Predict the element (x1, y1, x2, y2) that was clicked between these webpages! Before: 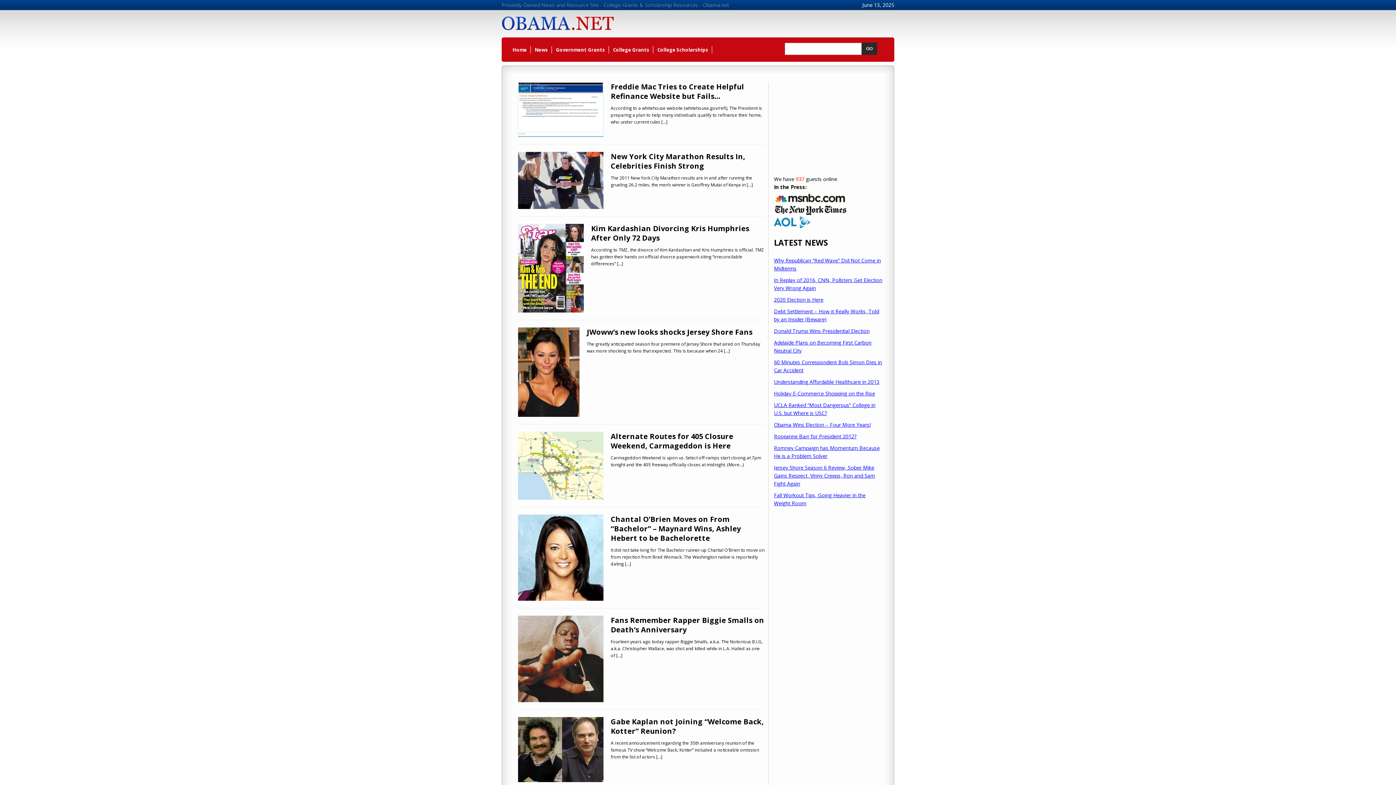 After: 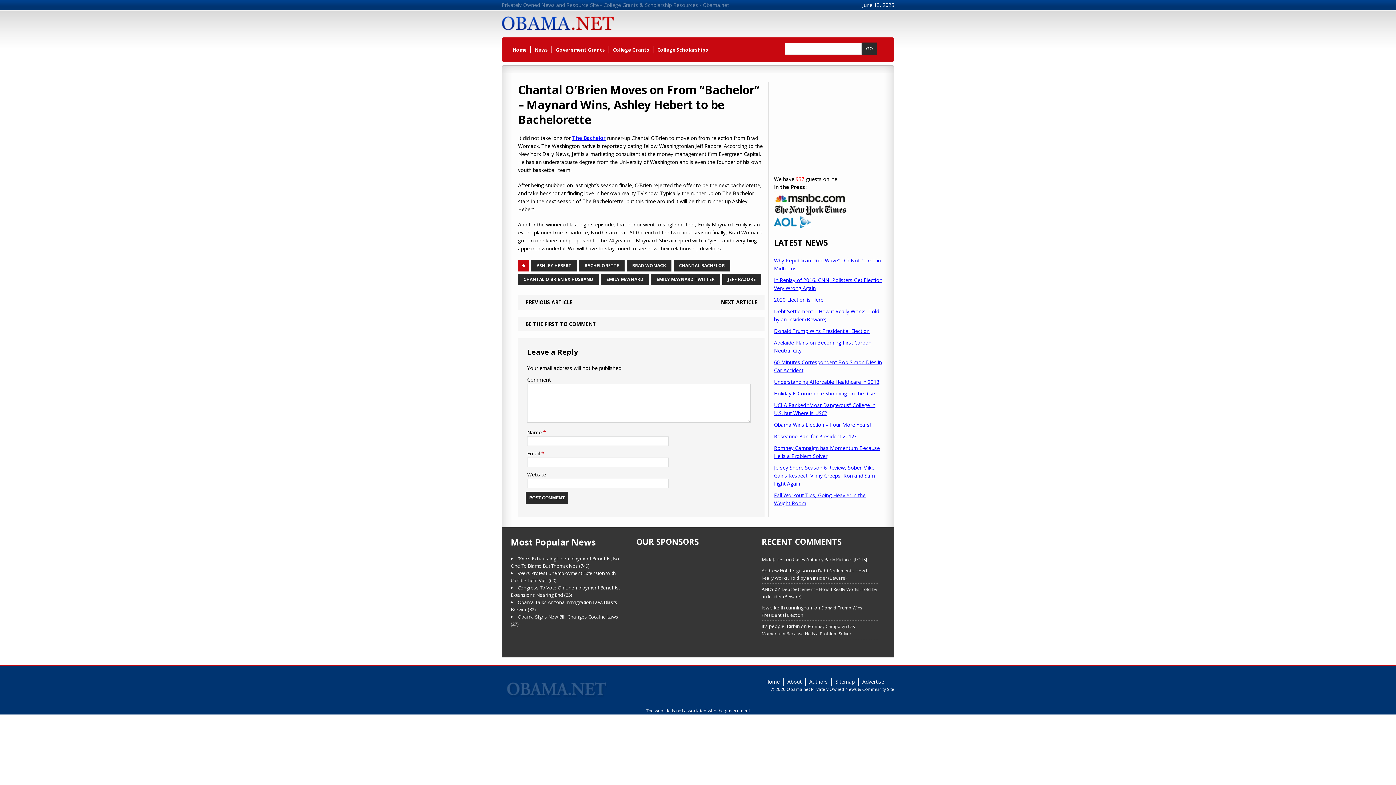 Action: bbox: (518, 593, 603, 600)